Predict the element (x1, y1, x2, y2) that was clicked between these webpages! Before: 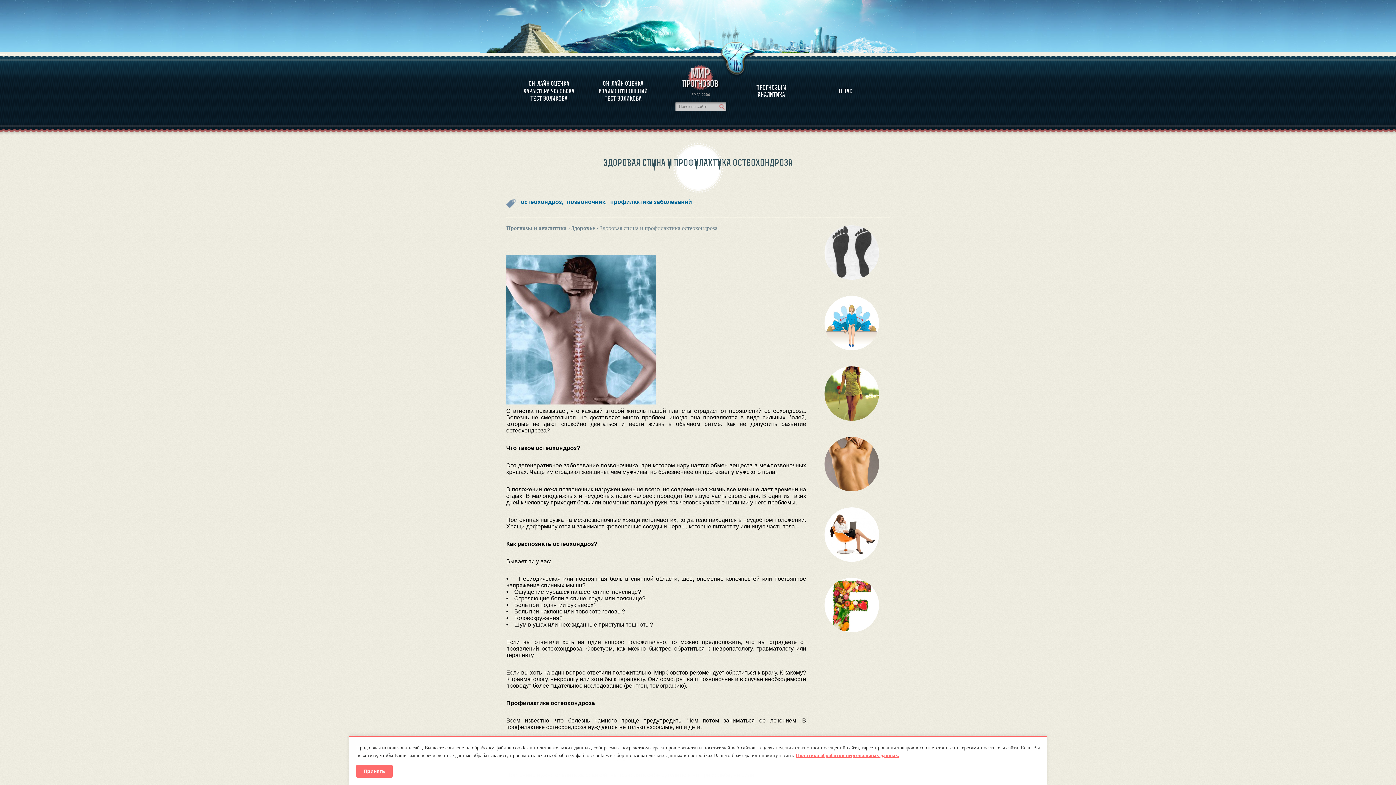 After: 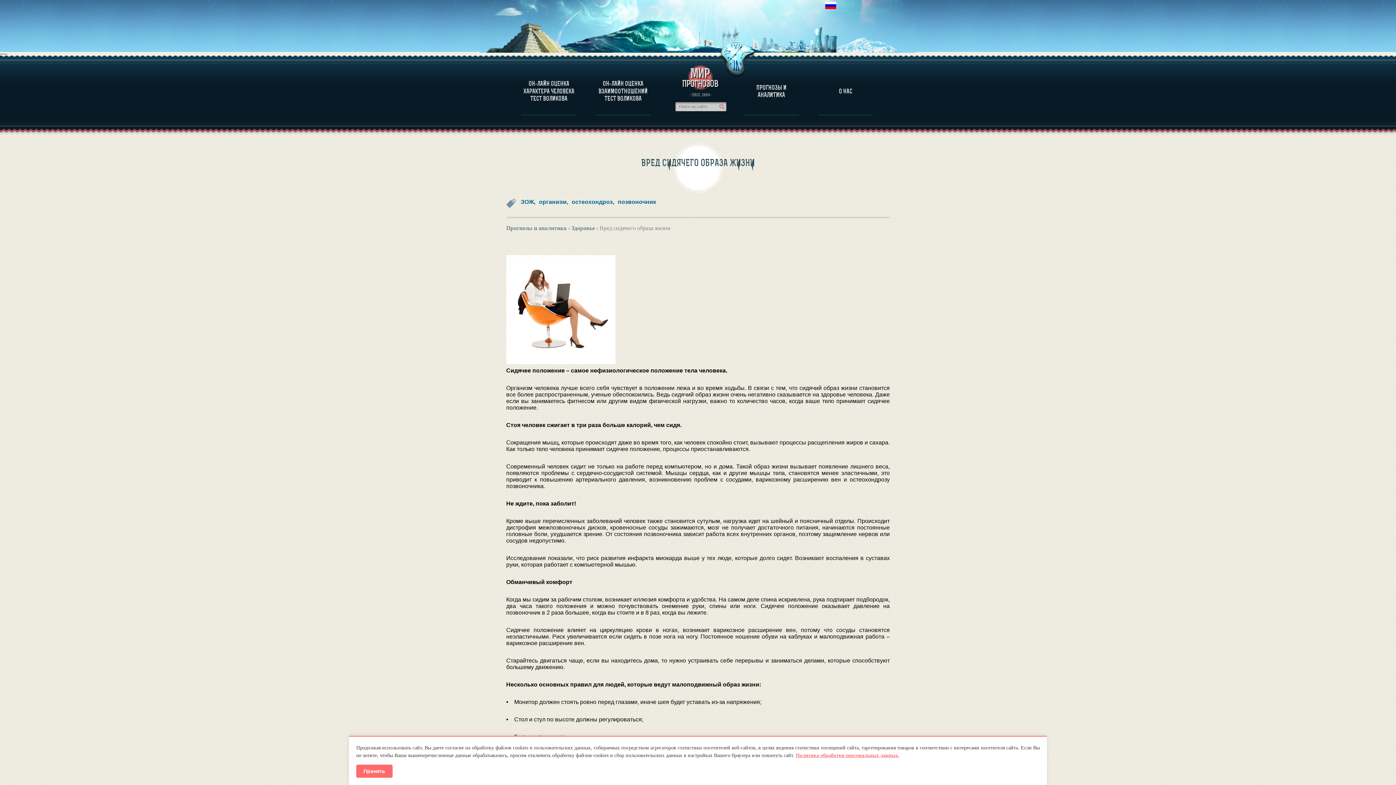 Action: bbox: (824, 507, 879, 562)